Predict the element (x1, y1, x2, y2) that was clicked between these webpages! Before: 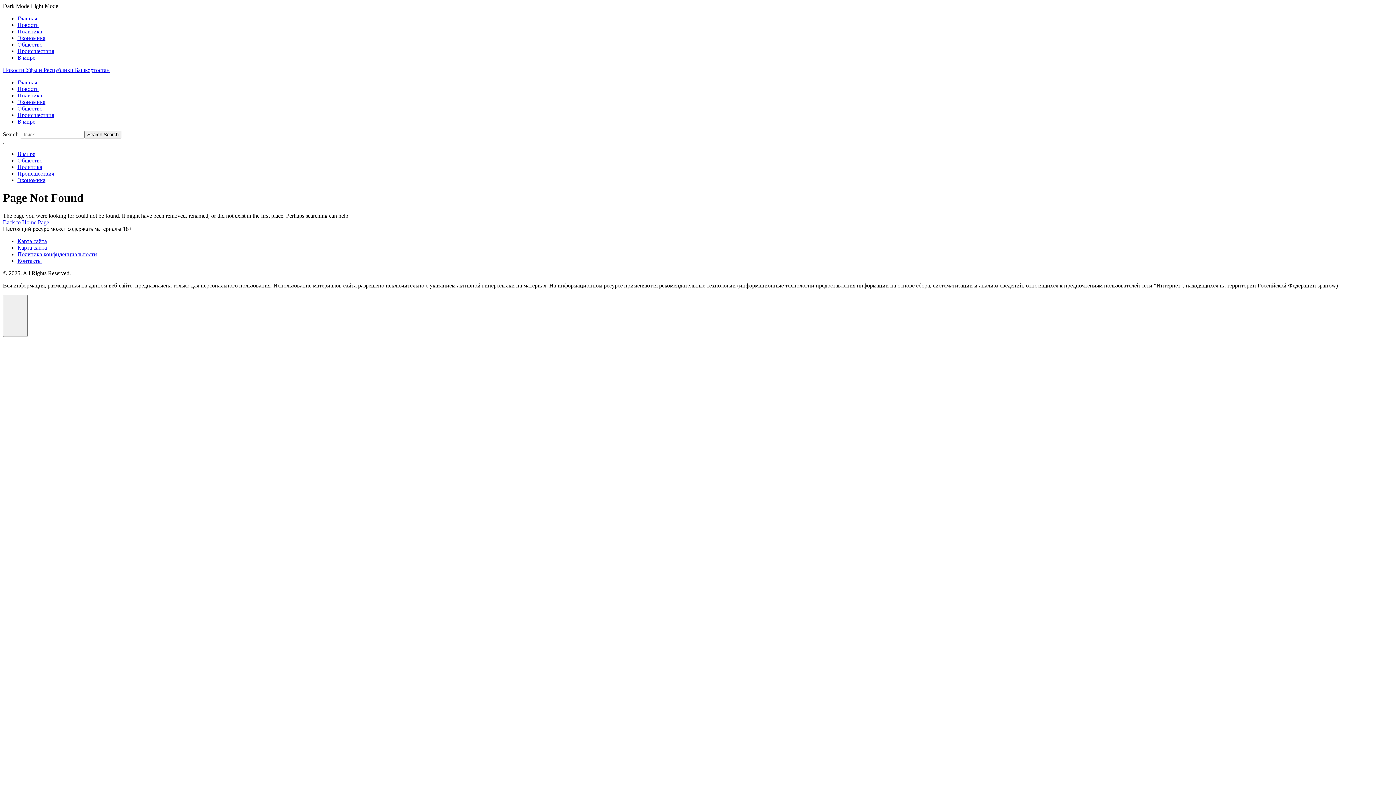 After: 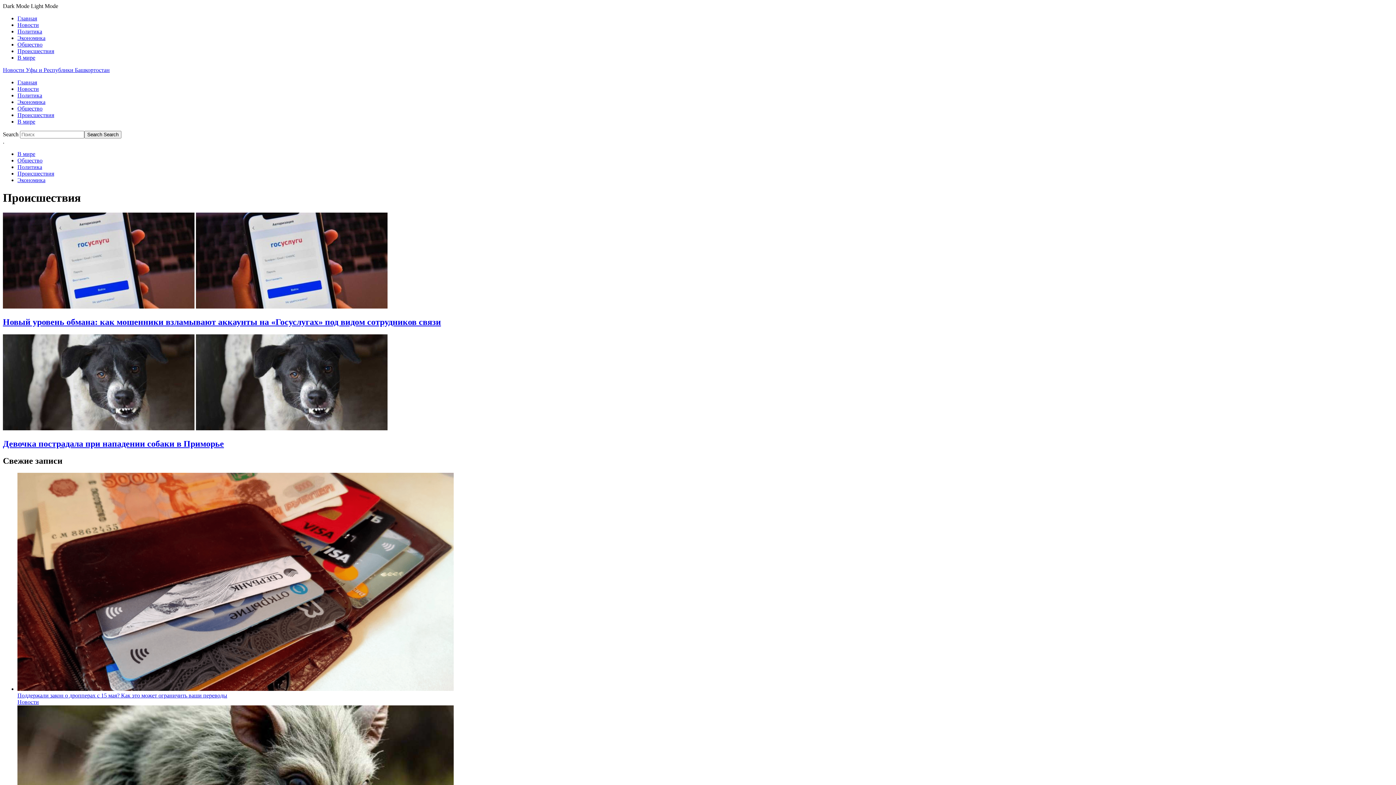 Action: bbox: (17, 112, 54, 118) label: Происшествия